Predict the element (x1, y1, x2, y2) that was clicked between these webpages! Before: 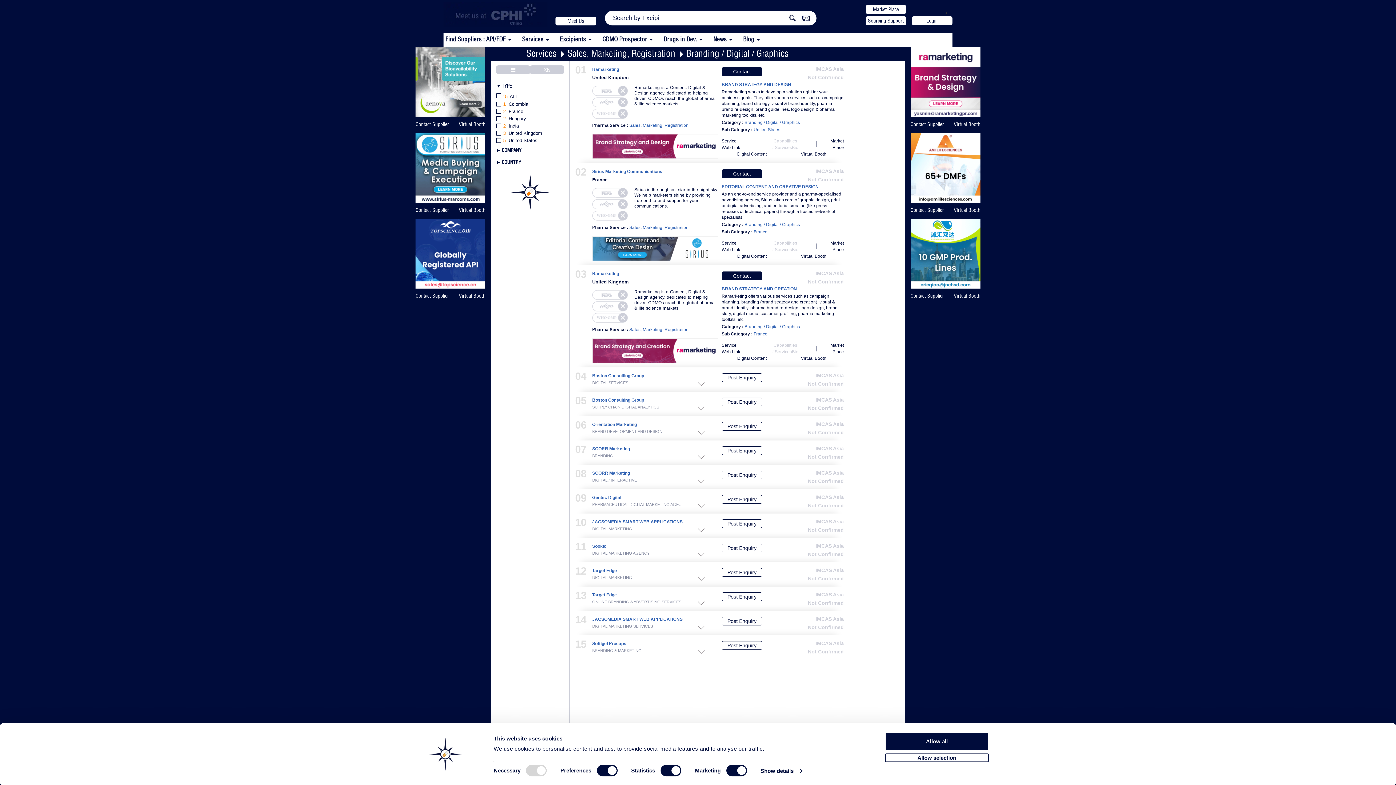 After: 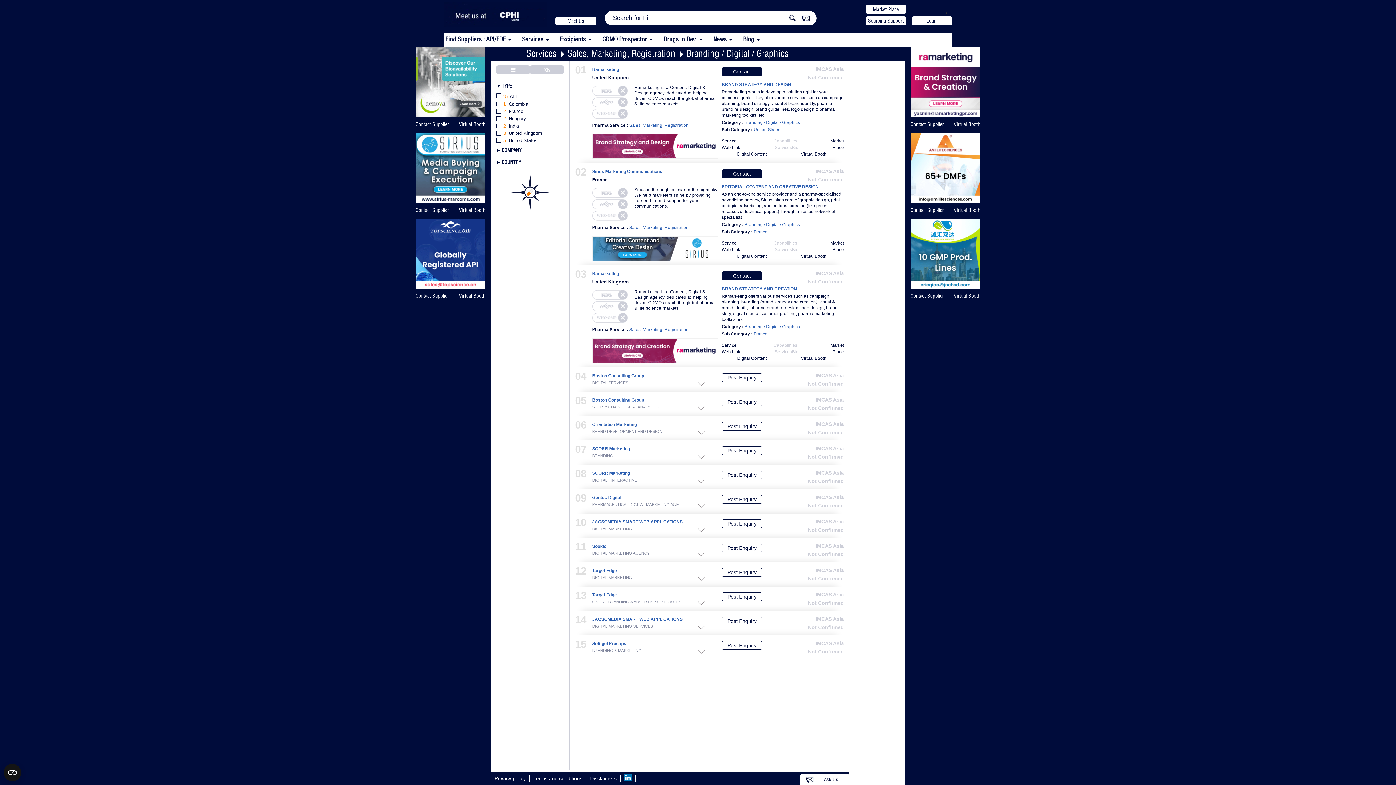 Action: bbox: (415, 121, 449, 127) label: Contact Supplier